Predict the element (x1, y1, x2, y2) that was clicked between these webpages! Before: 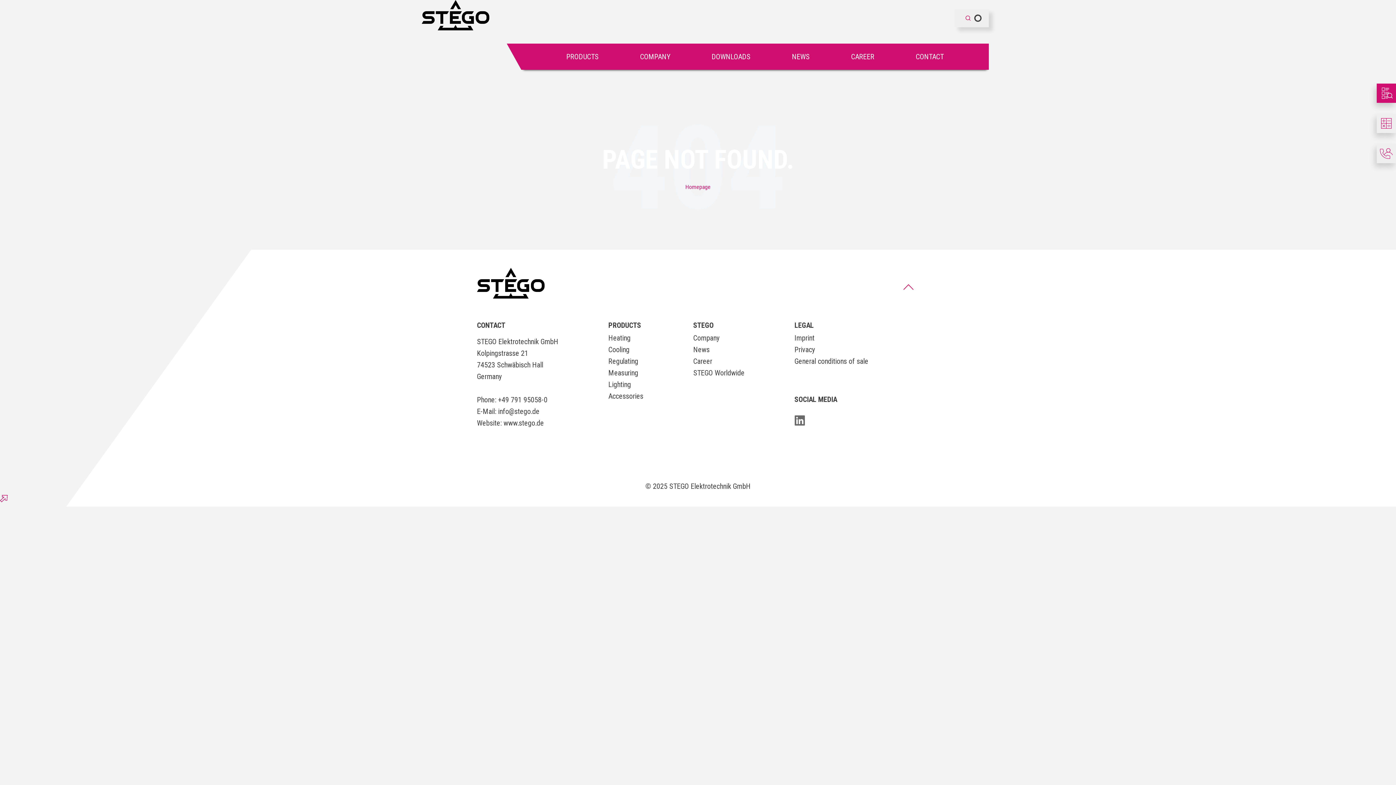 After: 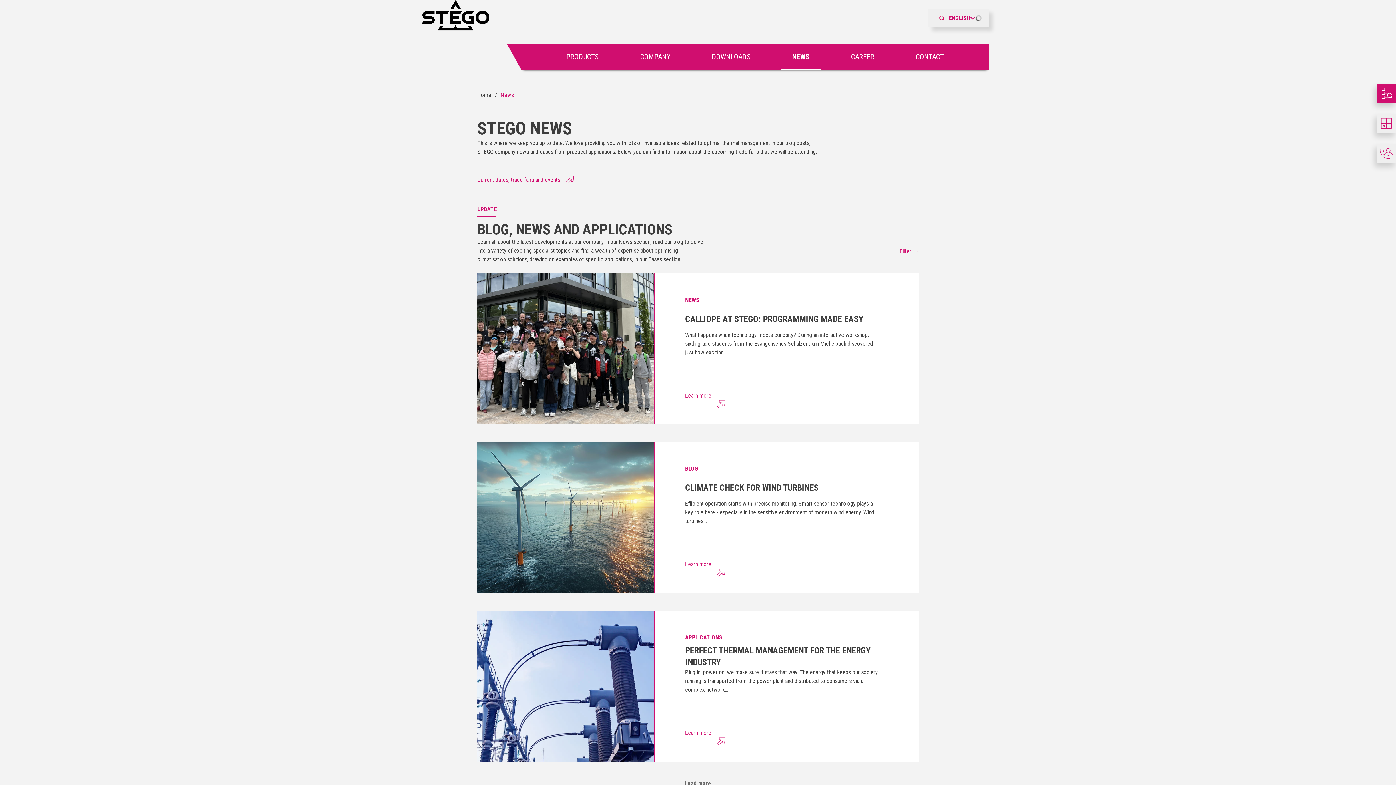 Action: label: News bbox: (693, 343, 709, 355)